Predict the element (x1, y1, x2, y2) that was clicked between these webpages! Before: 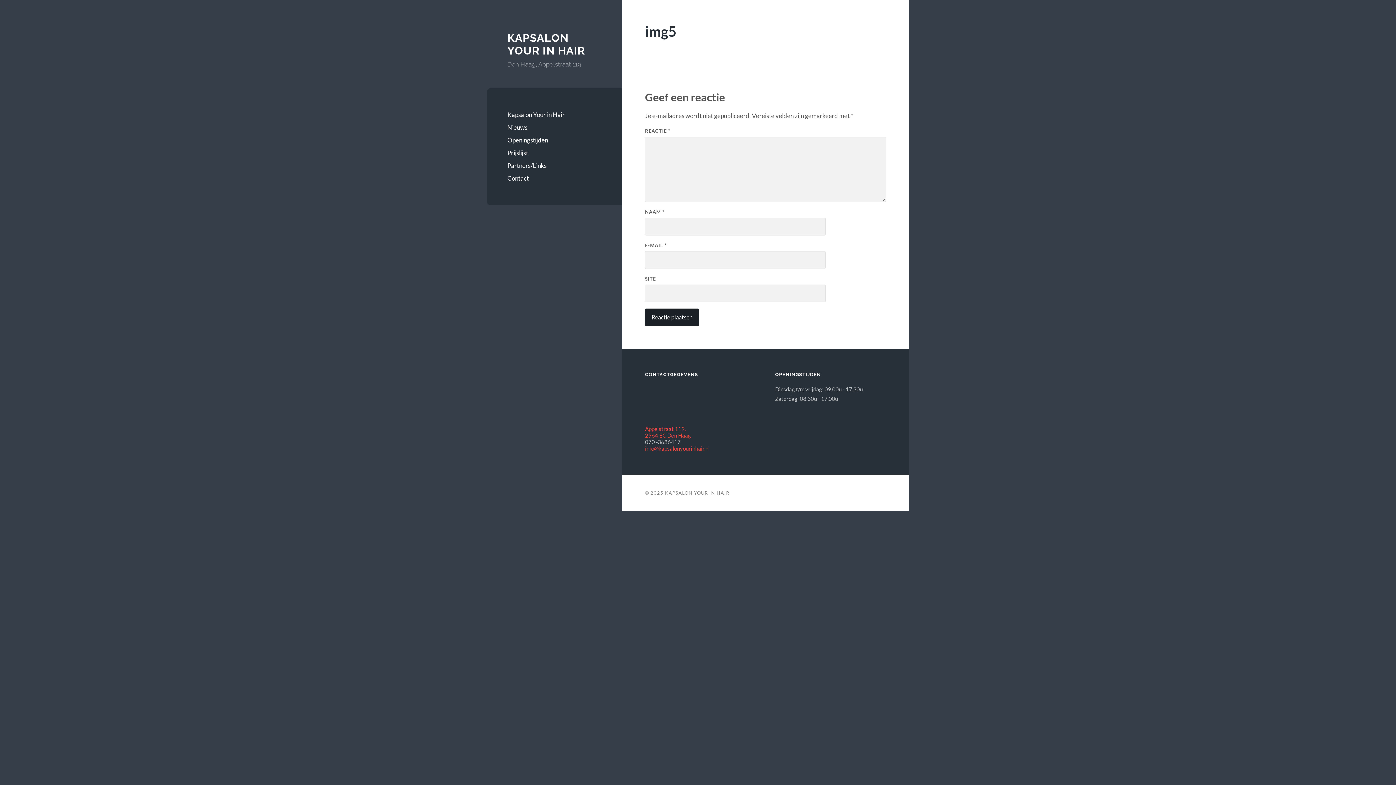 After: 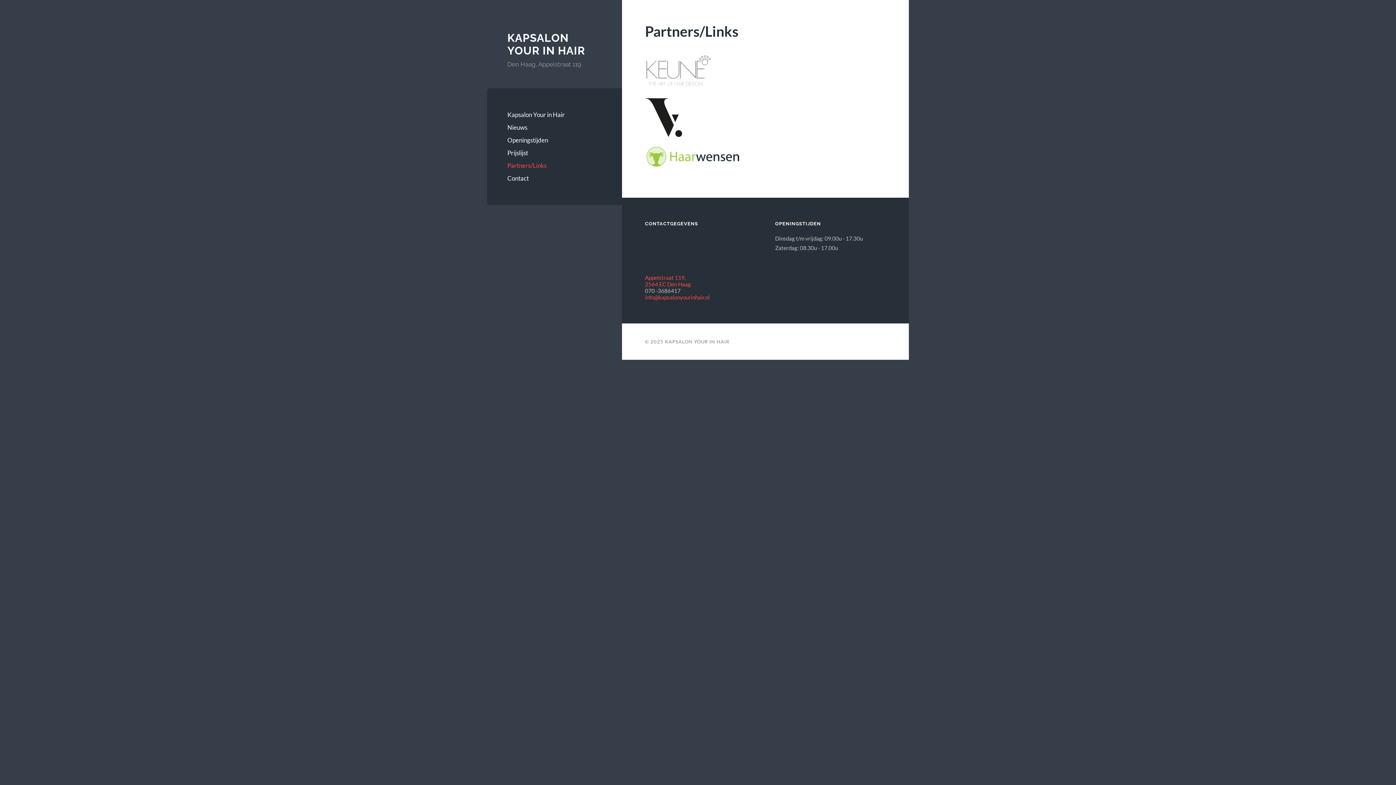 Action: bbox: (507, 159, 602, 172) label: Partners/Links